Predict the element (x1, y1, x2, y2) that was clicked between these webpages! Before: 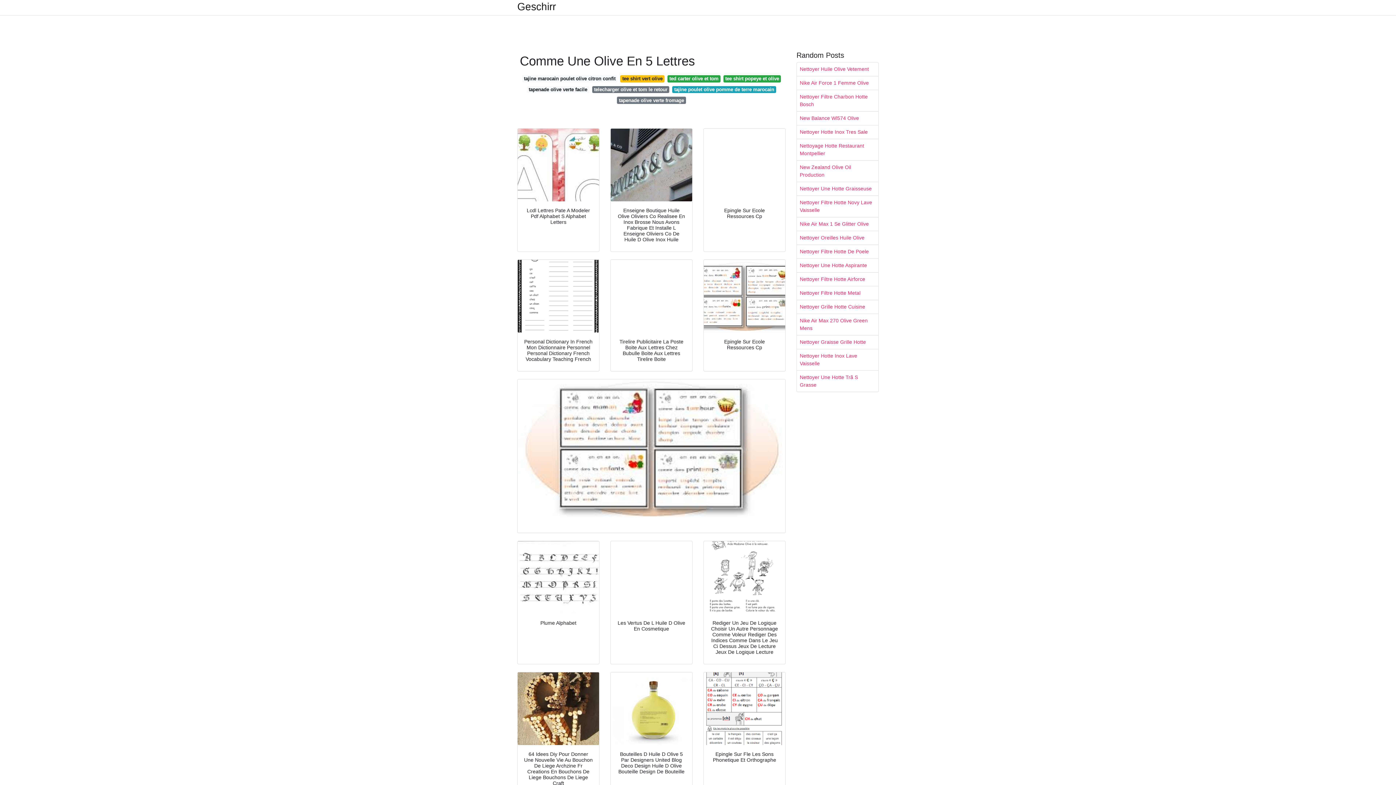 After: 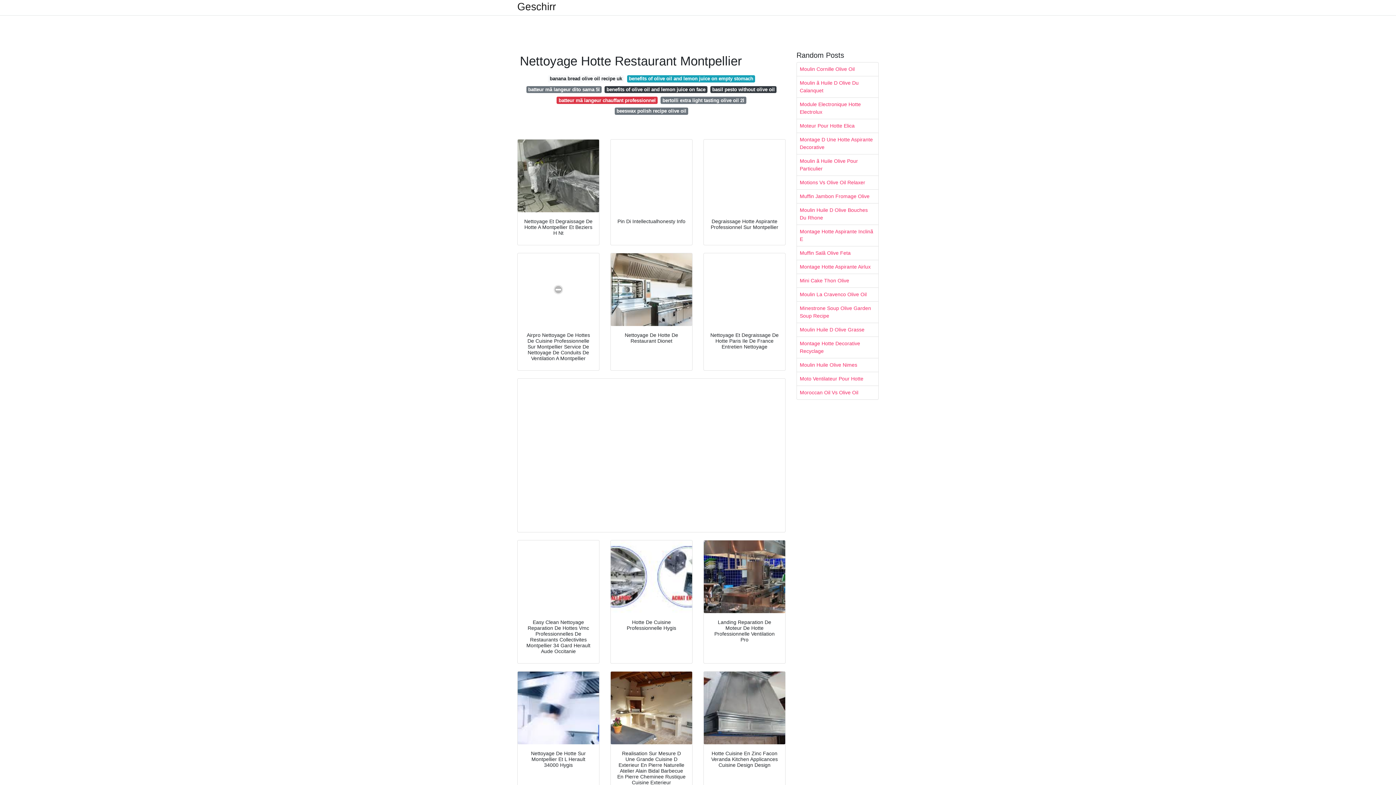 Action: bbox: (797, 139, 878, 160) label: Nettoyage Hotte Restaurant Montpellier